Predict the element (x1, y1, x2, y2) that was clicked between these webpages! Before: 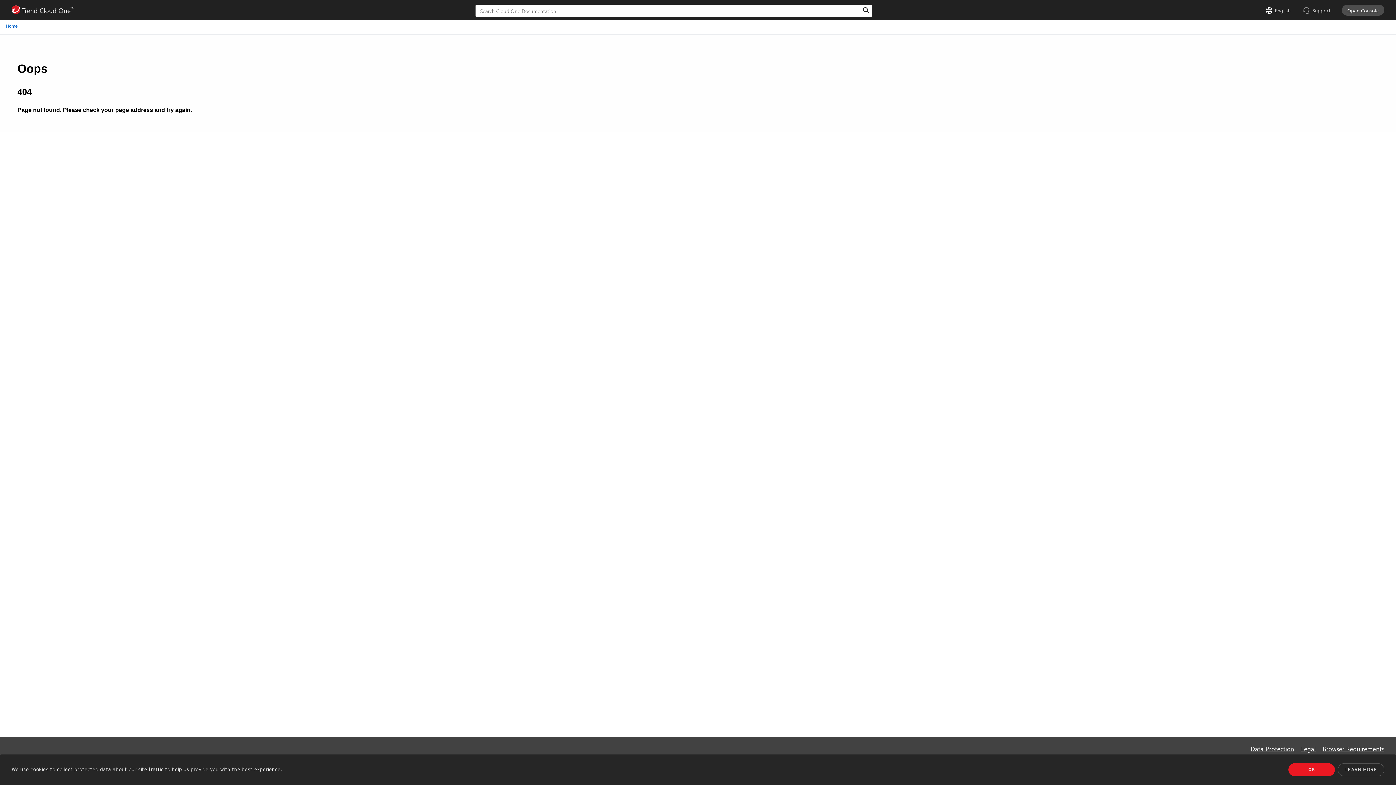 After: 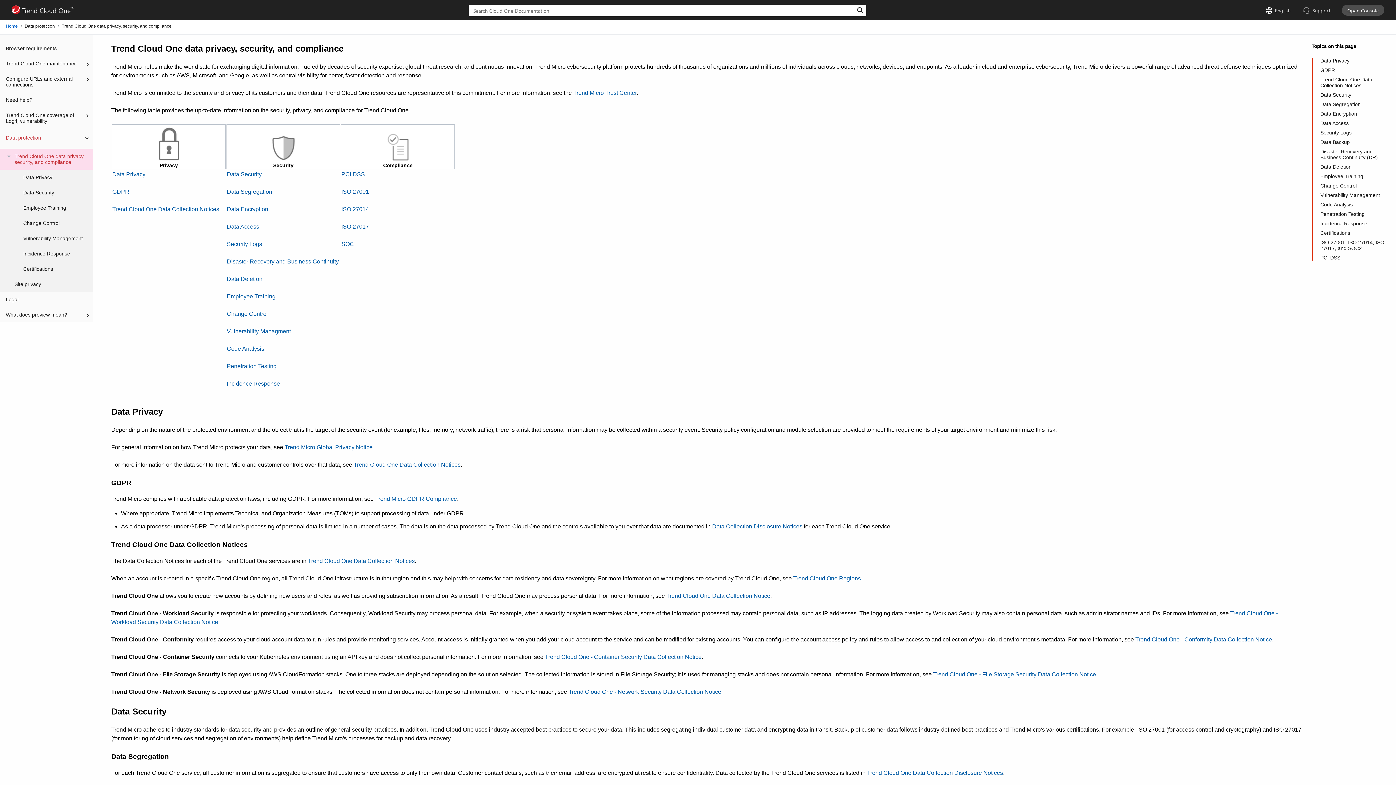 Action: bbox: (1250, 744, 1294, 754) label: Data Protection